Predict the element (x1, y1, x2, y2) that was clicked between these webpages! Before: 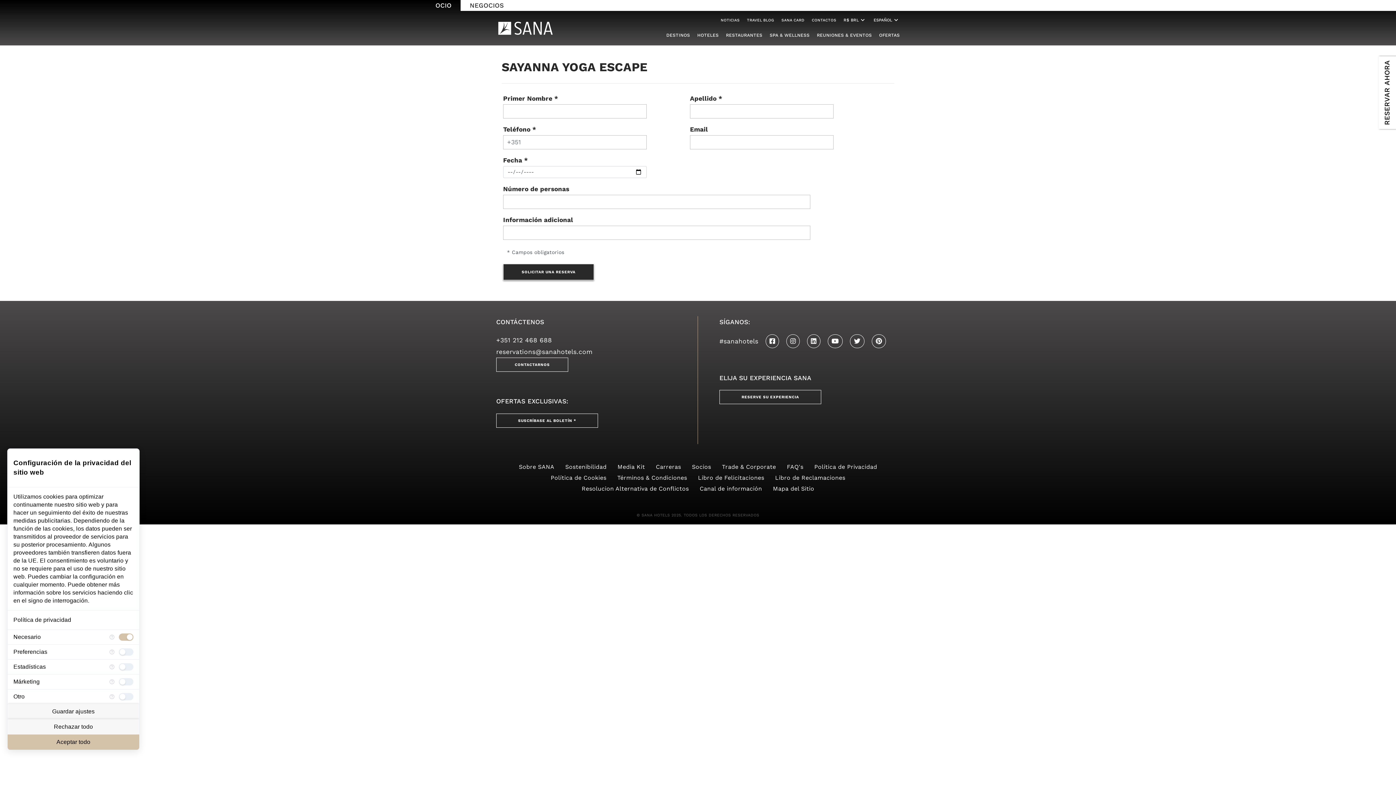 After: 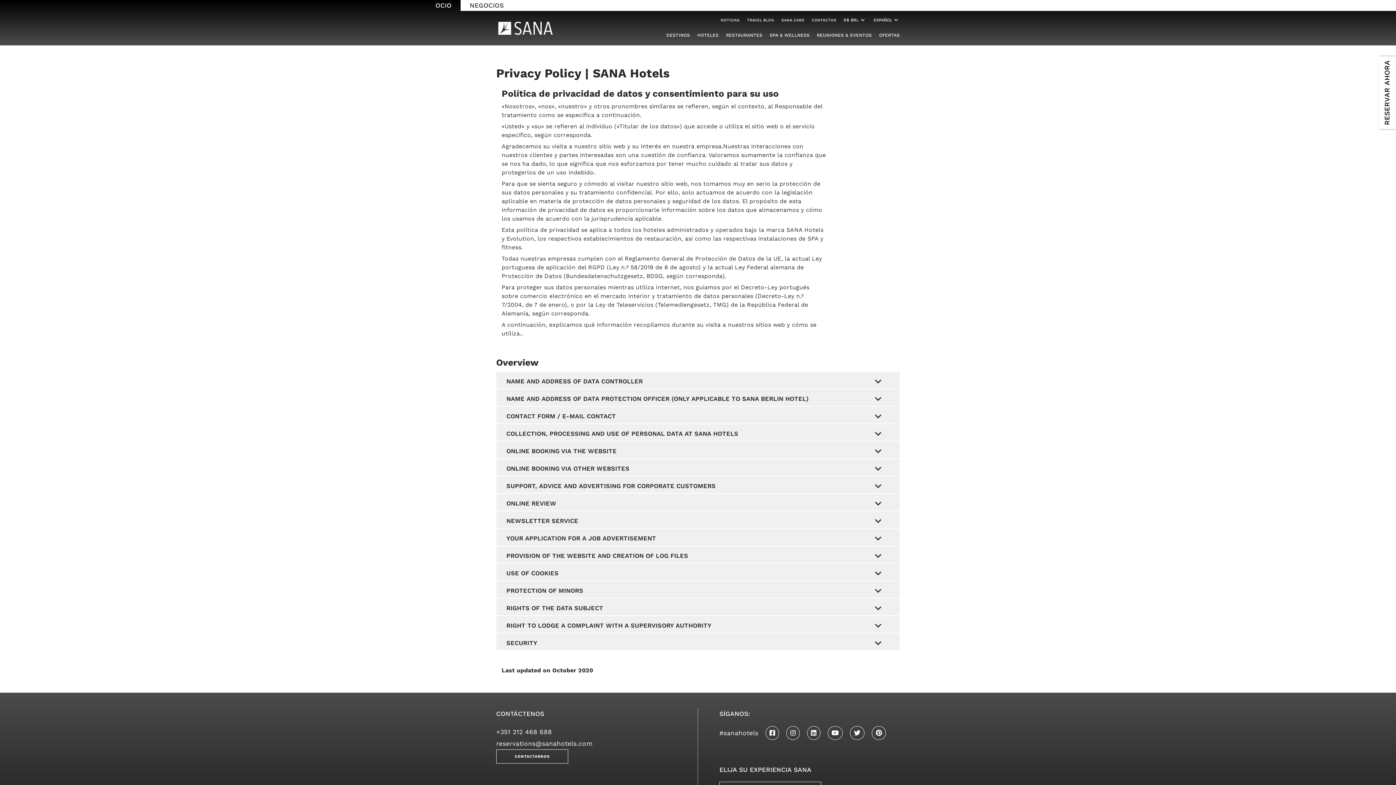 Action: label: Política de Privacidad bbox: (814, 463, 877, 470)